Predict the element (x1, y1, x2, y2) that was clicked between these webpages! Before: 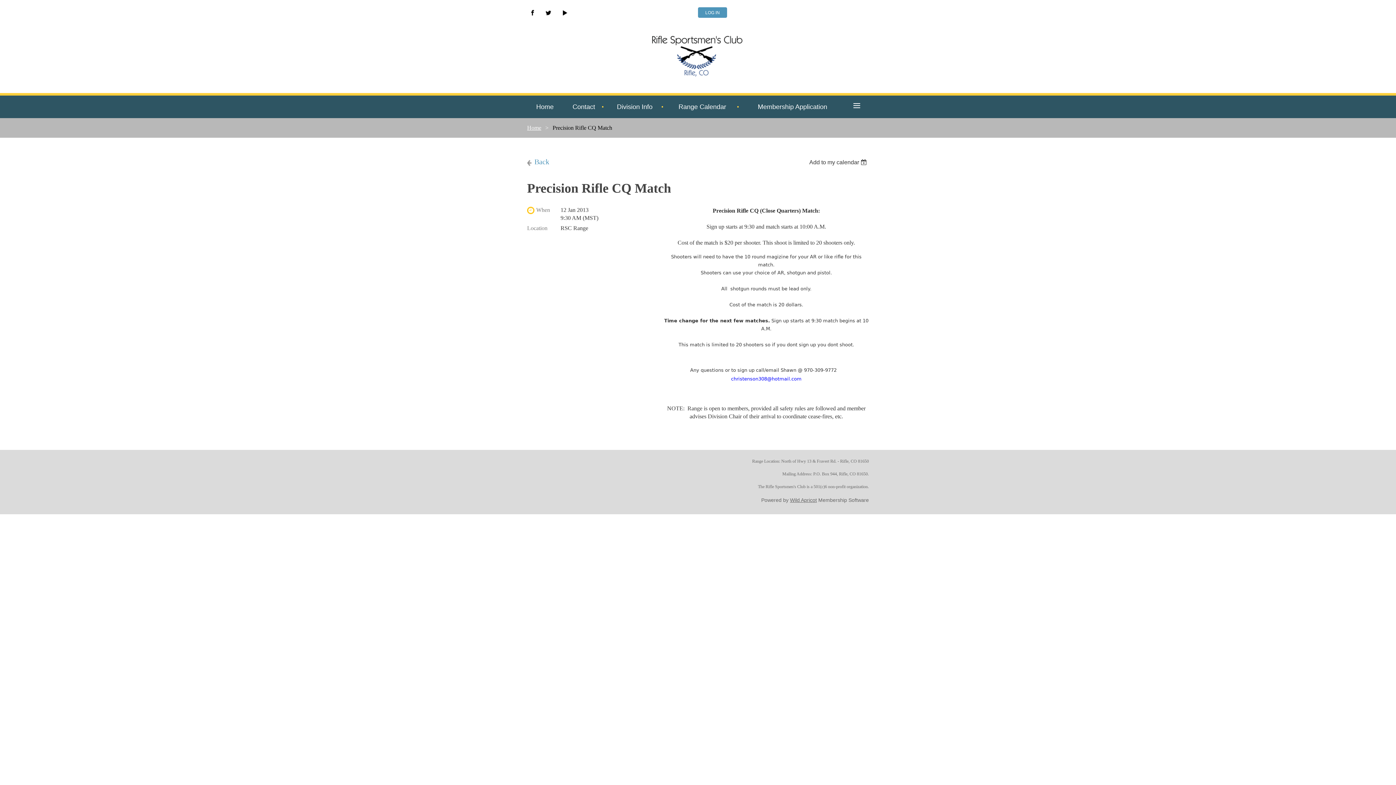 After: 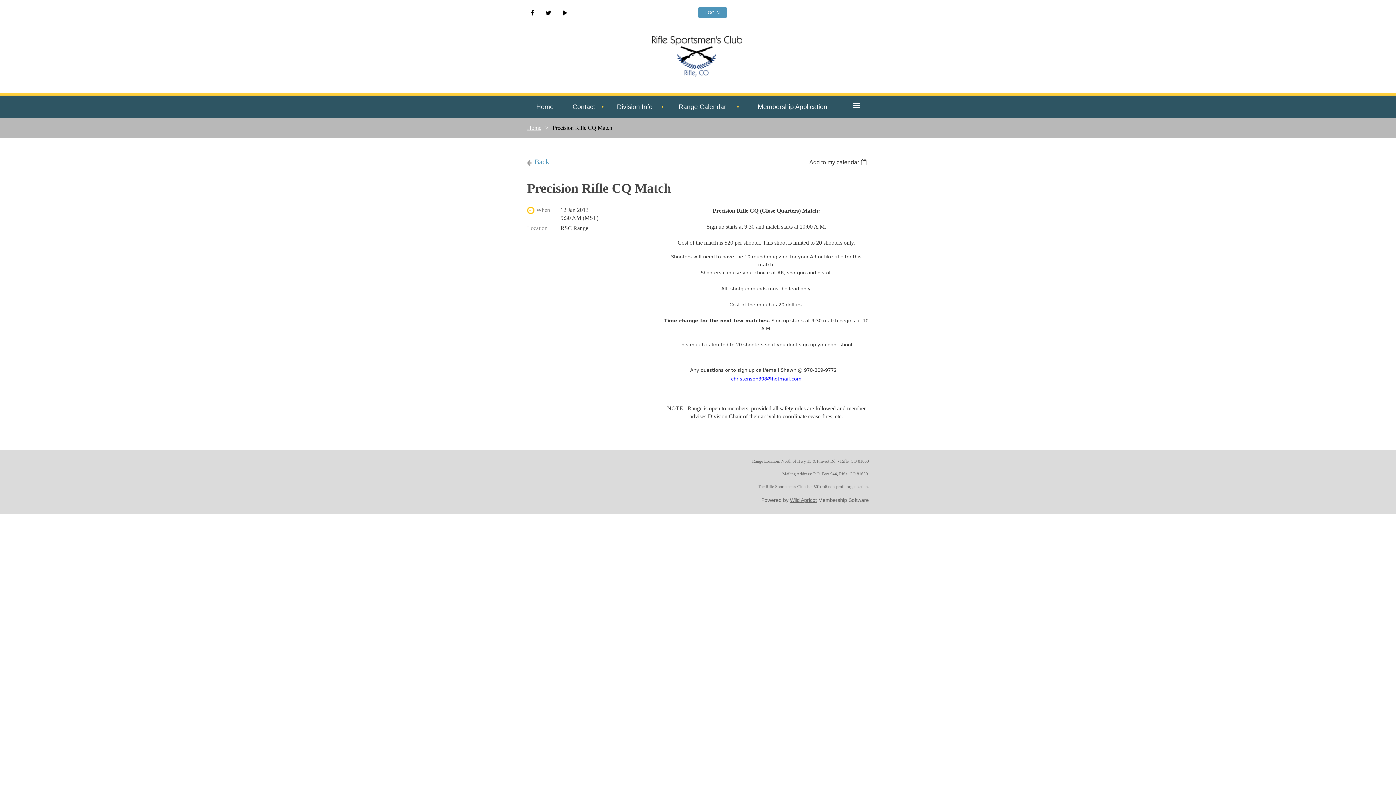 Action: bbox: (731, 376, 801, 381) label: christenson308@hotmail.com